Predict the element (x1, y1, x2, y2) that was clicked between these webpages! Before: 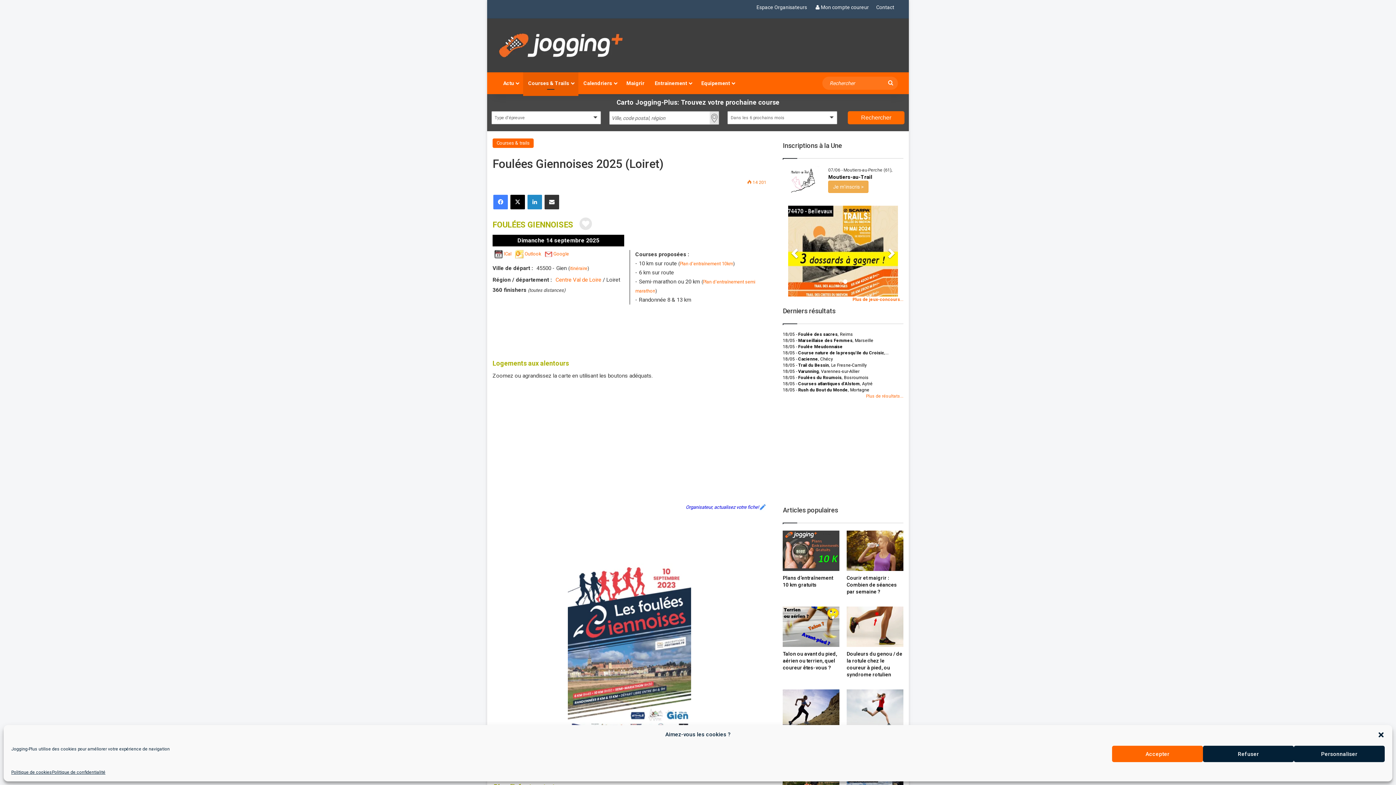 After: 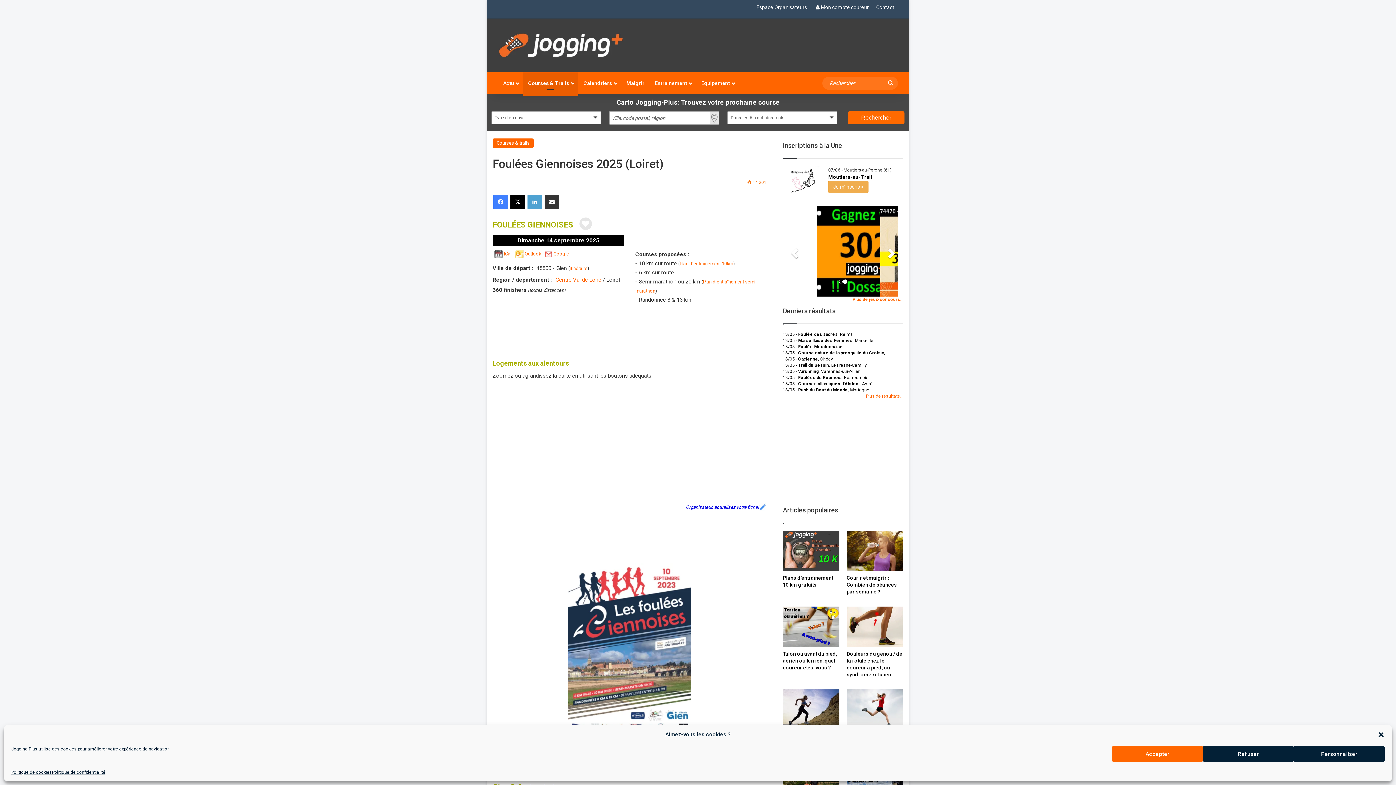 Action: bbox: (527, 194, 542, 209) label: Linkedin